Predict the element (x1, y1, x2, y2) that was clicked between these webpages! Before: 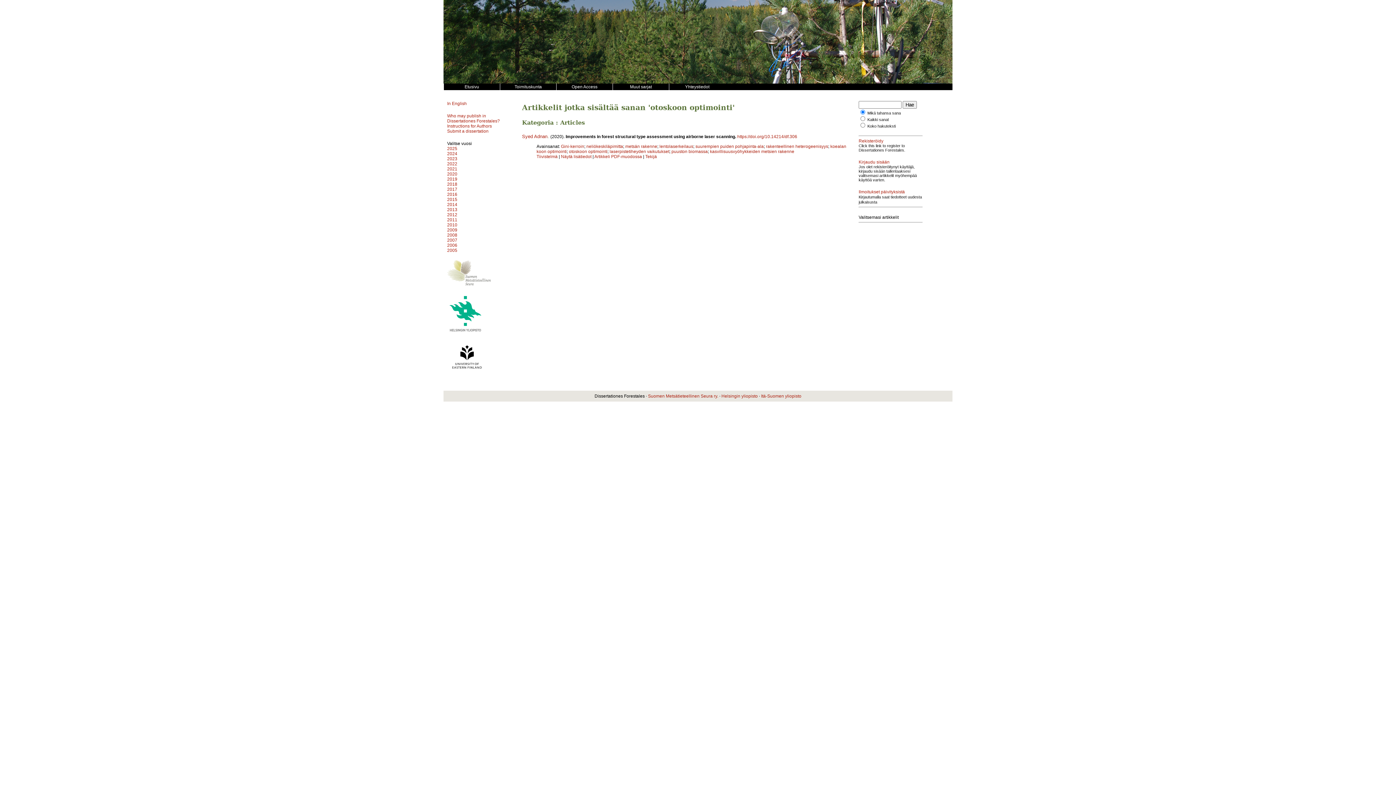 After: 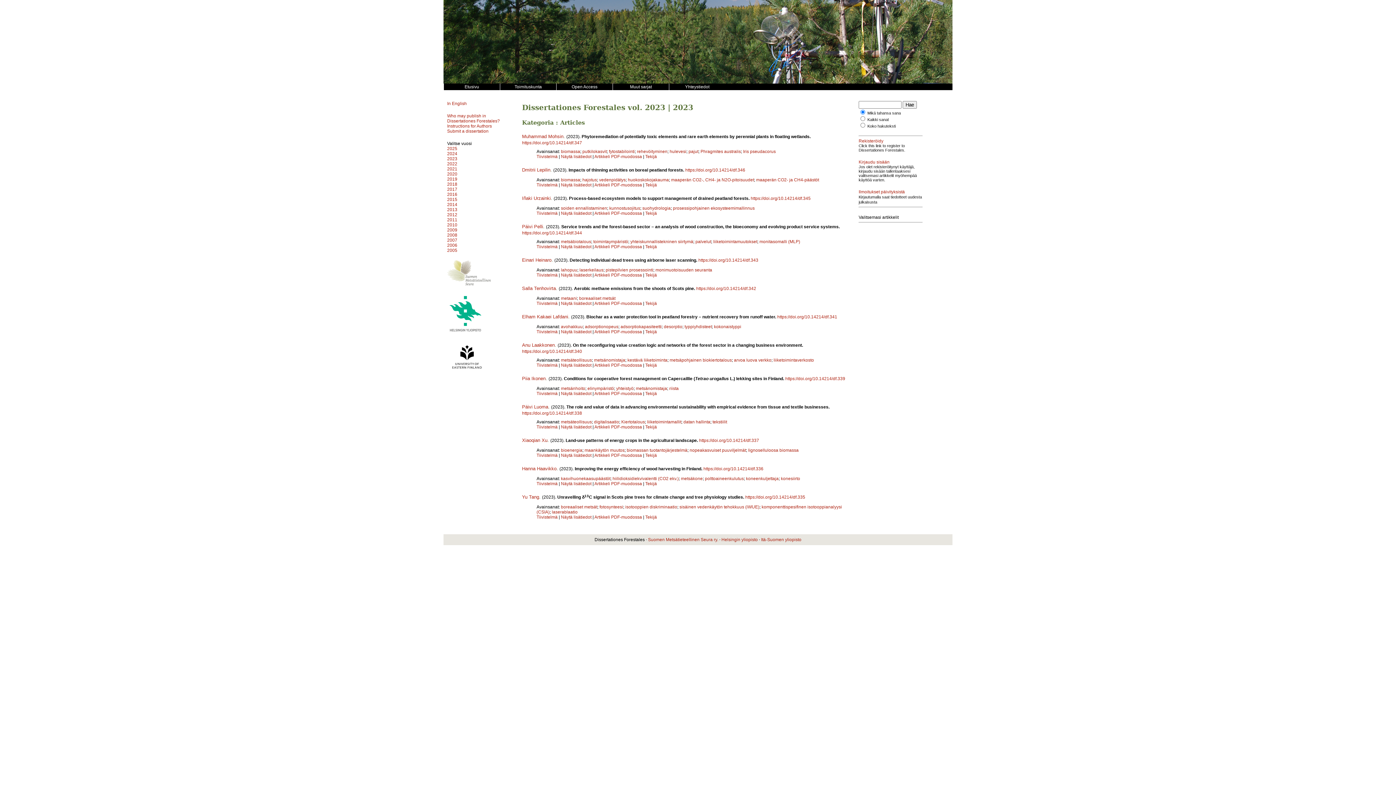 Action: label: 2023 bbox: (447, 156, 457, 161)